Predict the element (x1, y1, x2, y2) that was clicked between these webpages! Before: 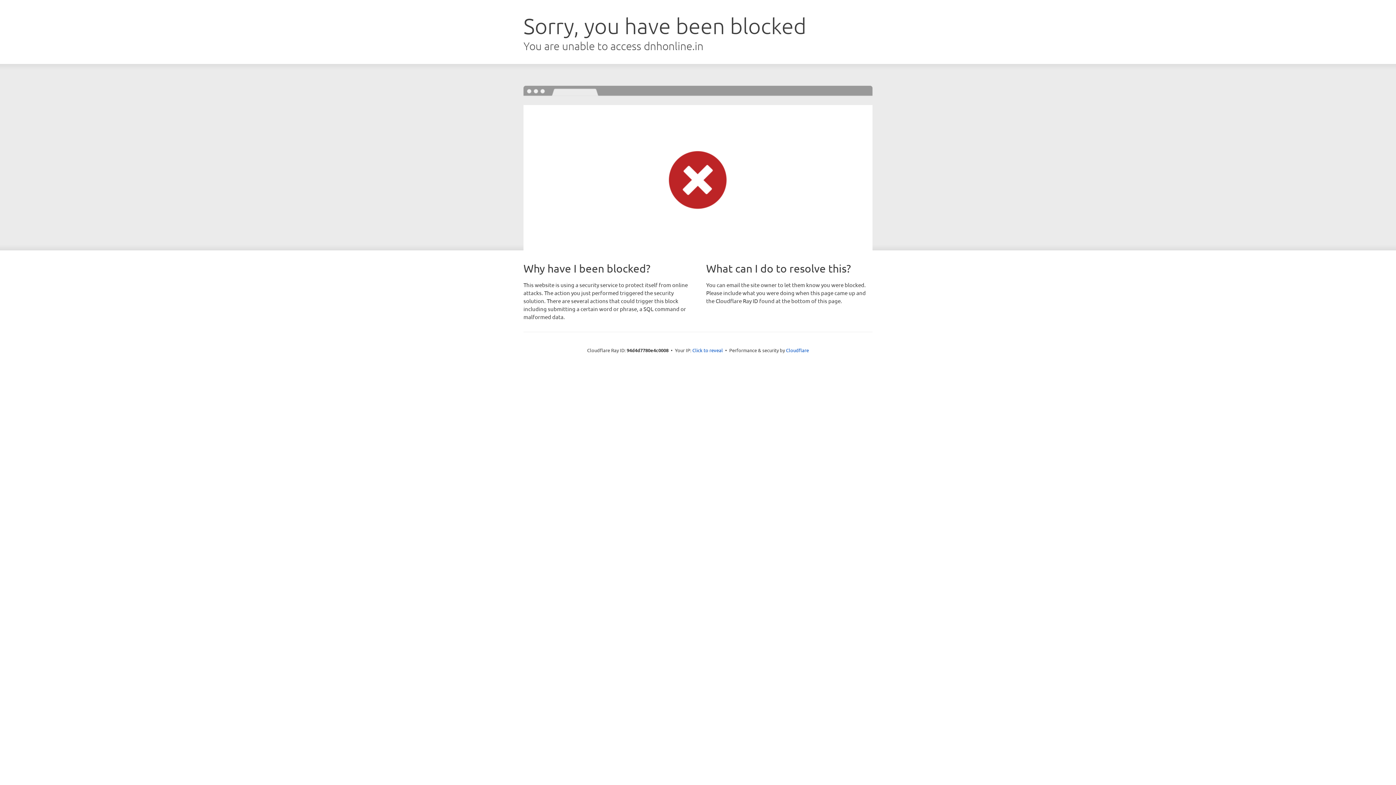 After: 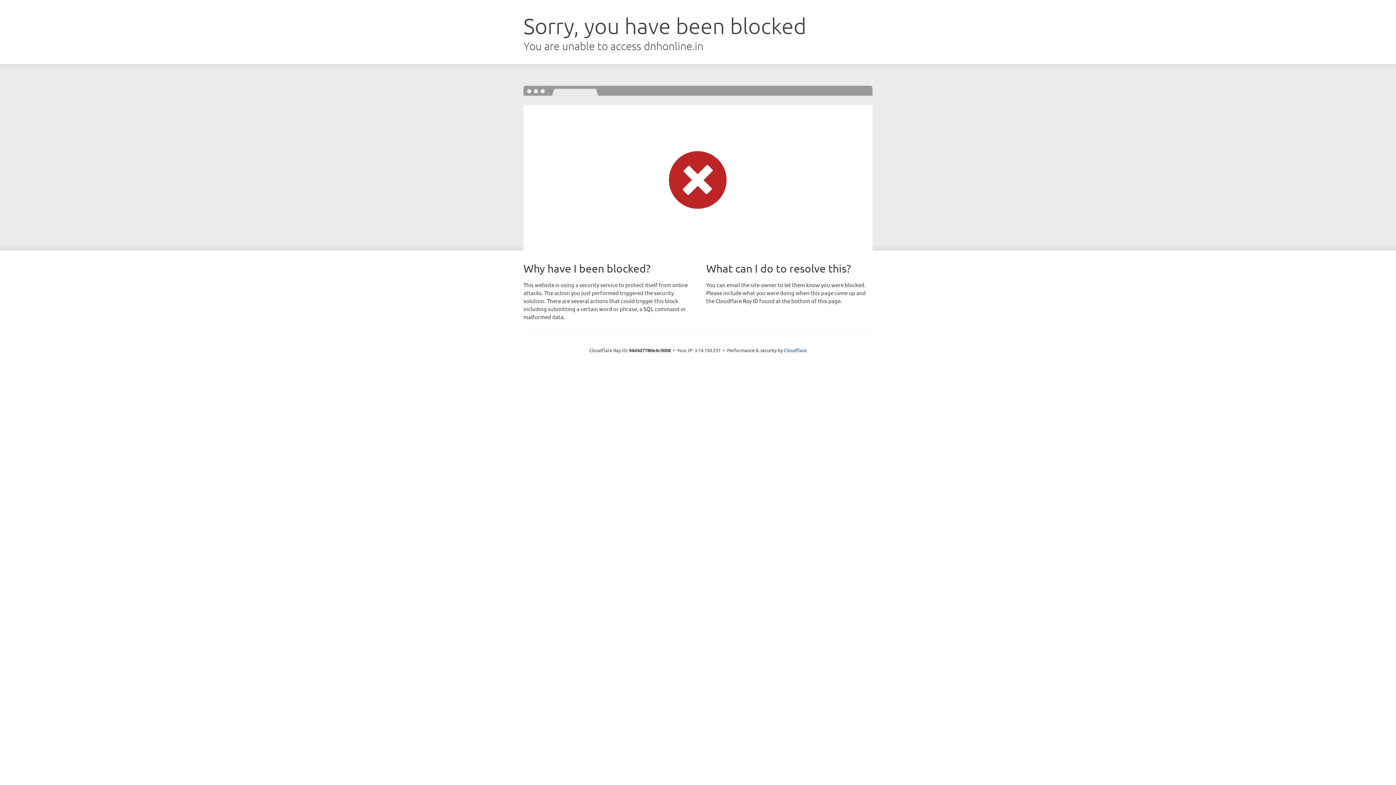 Action: label: Click to reveal bbox: (692, 346, 723, 353)